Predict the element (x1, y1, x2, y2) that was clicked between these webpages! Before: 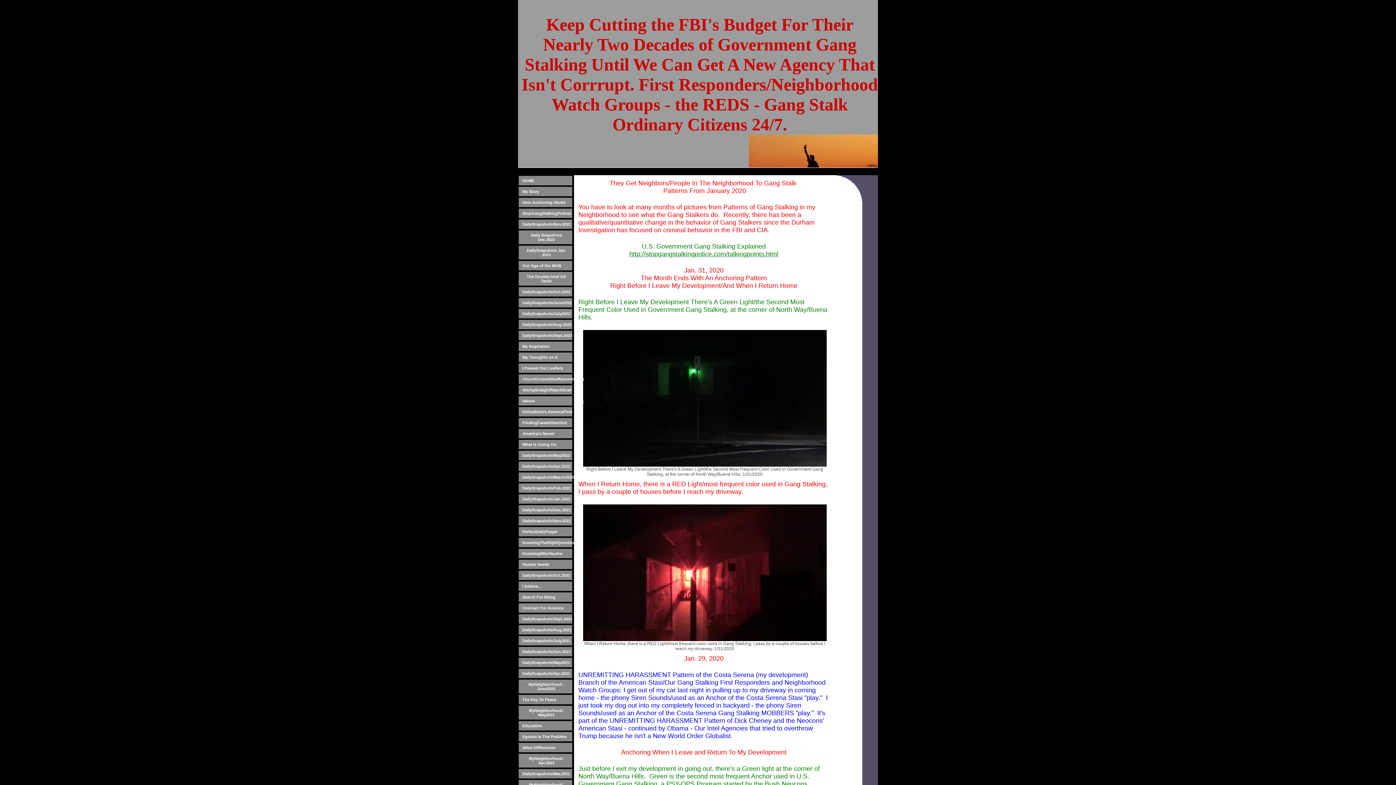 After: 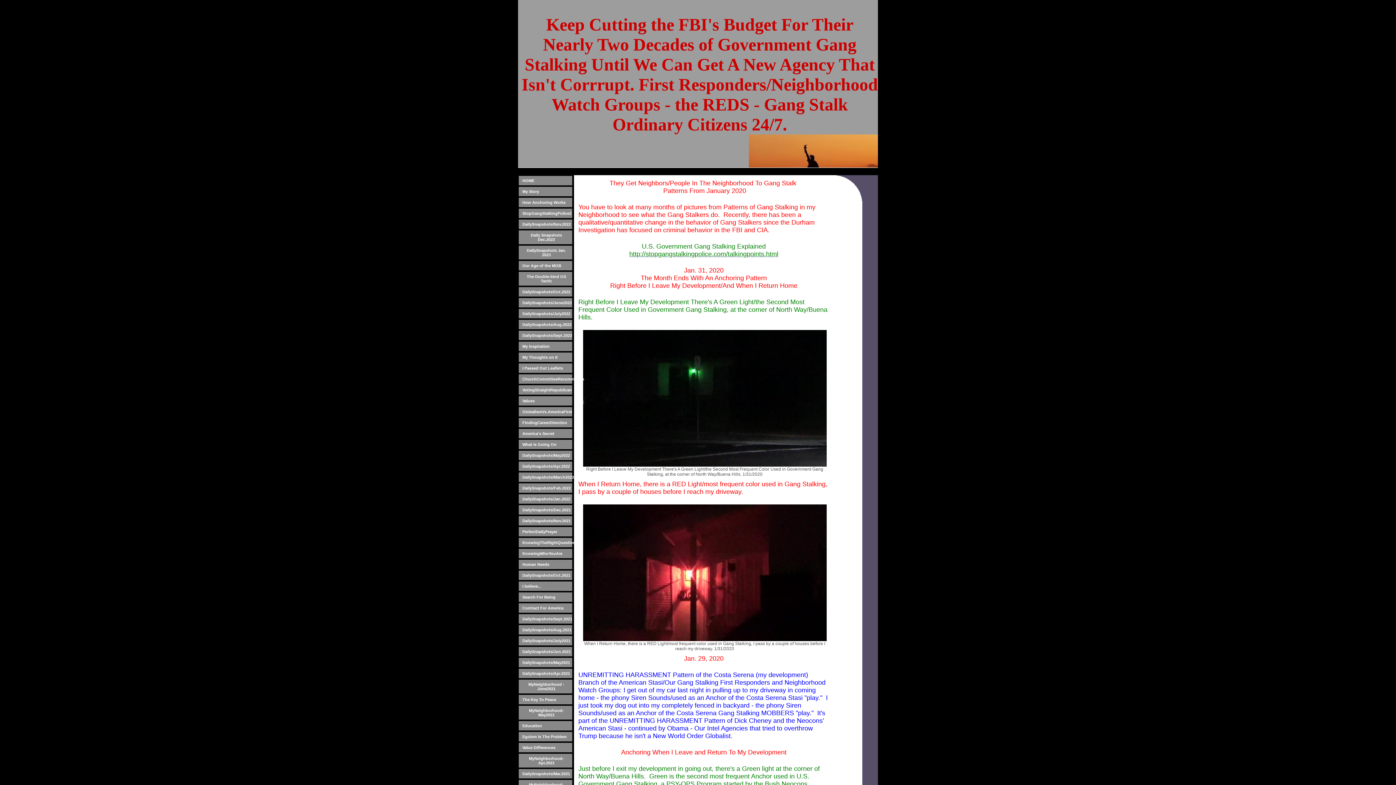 Action: label: http://stopgangstalkingpolice.com/talkingpoints.html bbox: (629, 250, 778, 257)